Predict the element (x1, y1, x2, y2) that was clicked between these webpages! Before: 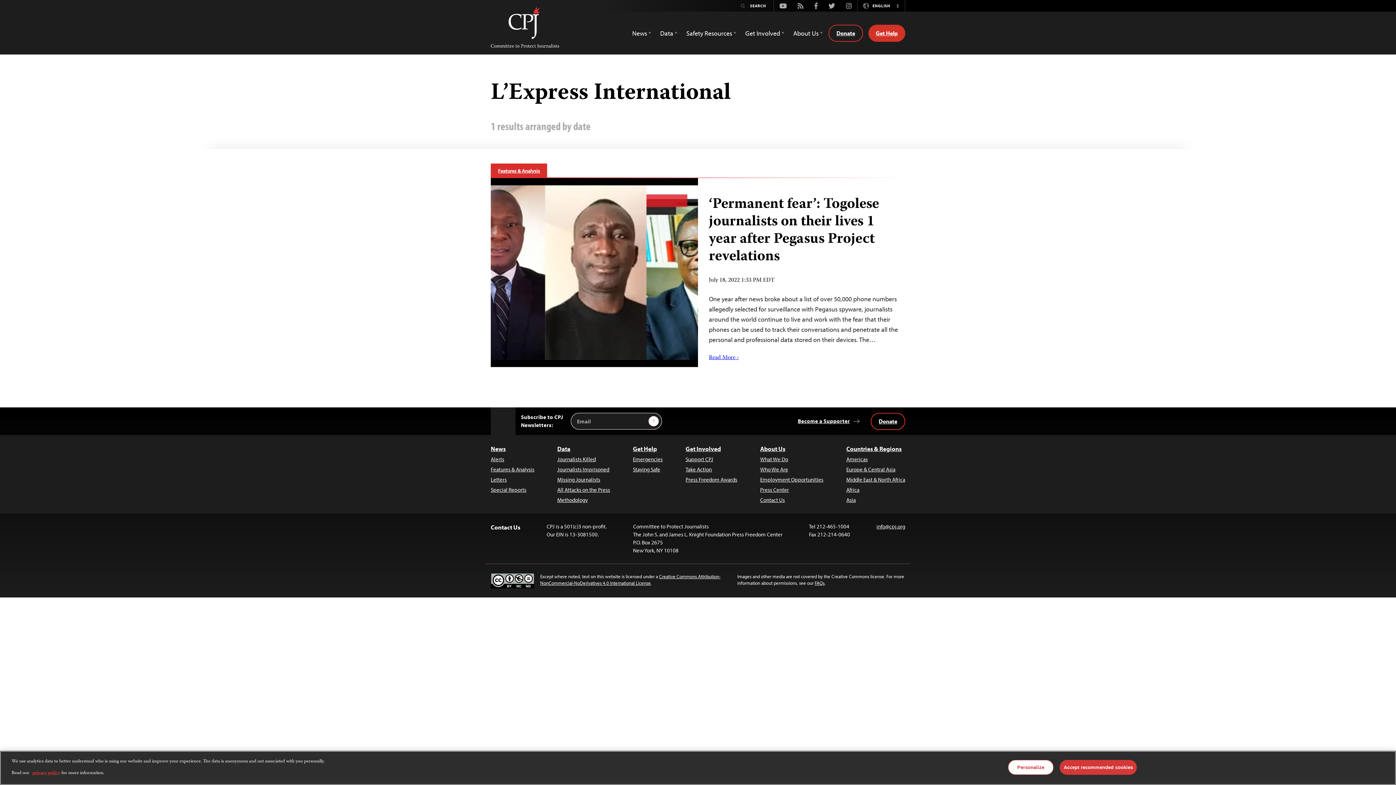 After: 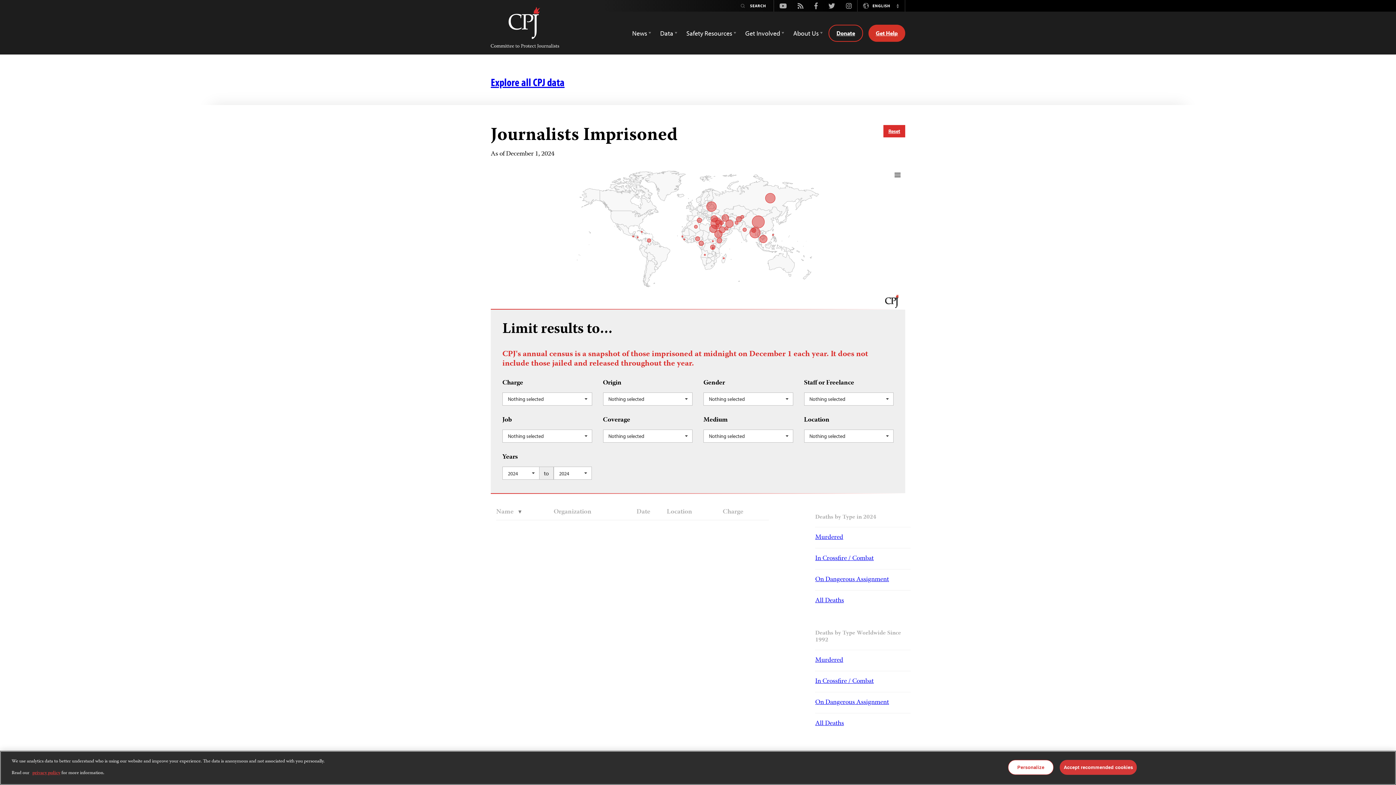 Action: label: Journalists Imprisoned bbox: (557, 465, 610, 473)